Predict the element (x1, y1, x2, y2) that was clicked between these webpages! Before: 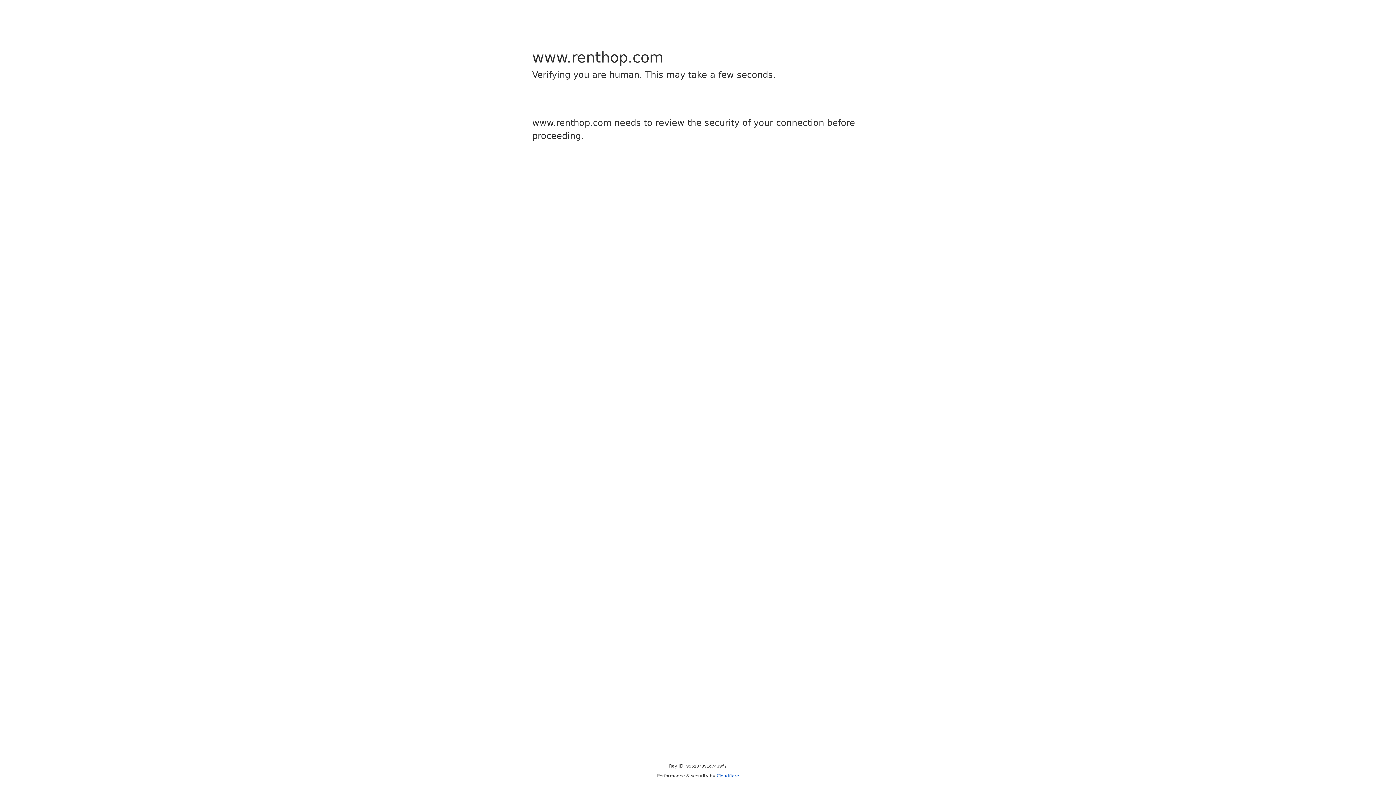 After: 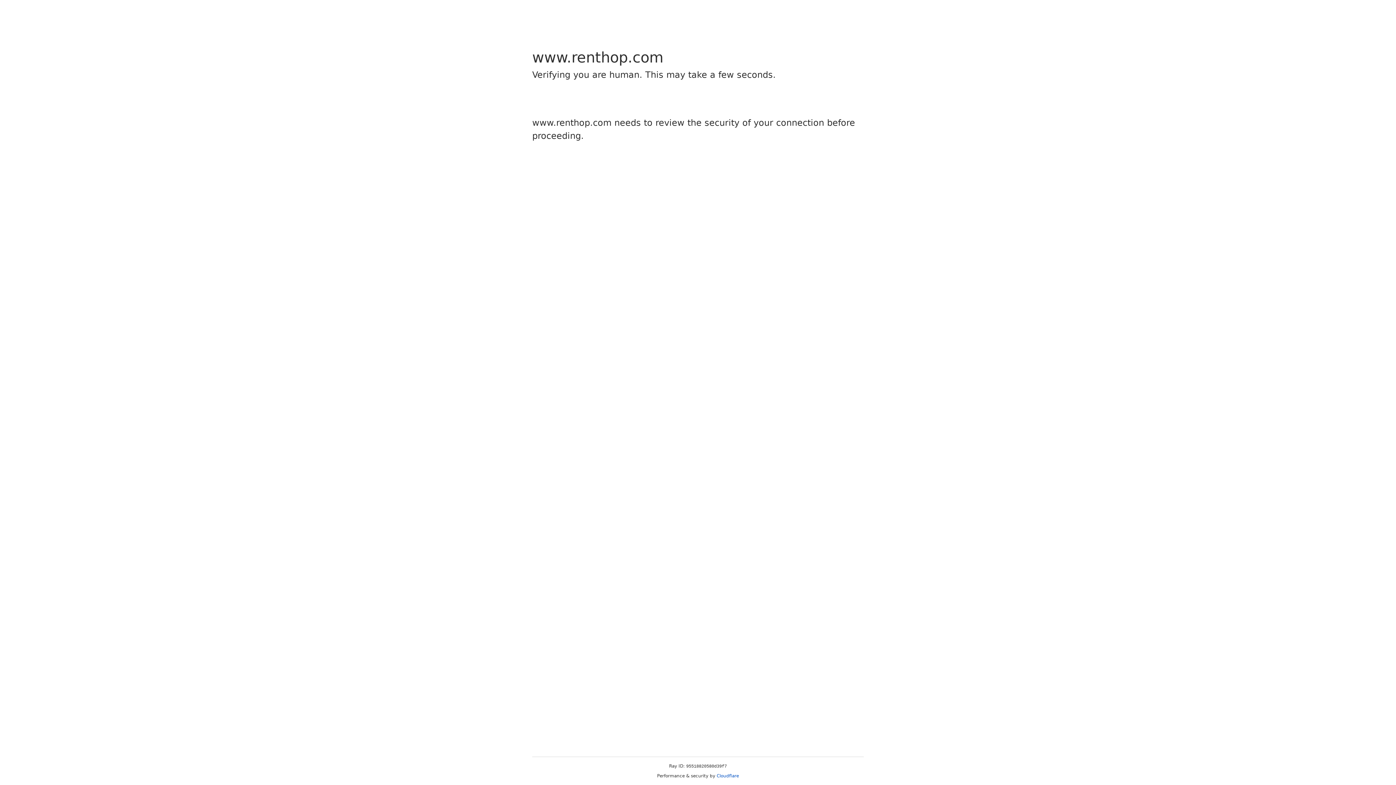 Action: bbox: (716, 773, 739, 778) label: Cloudflare